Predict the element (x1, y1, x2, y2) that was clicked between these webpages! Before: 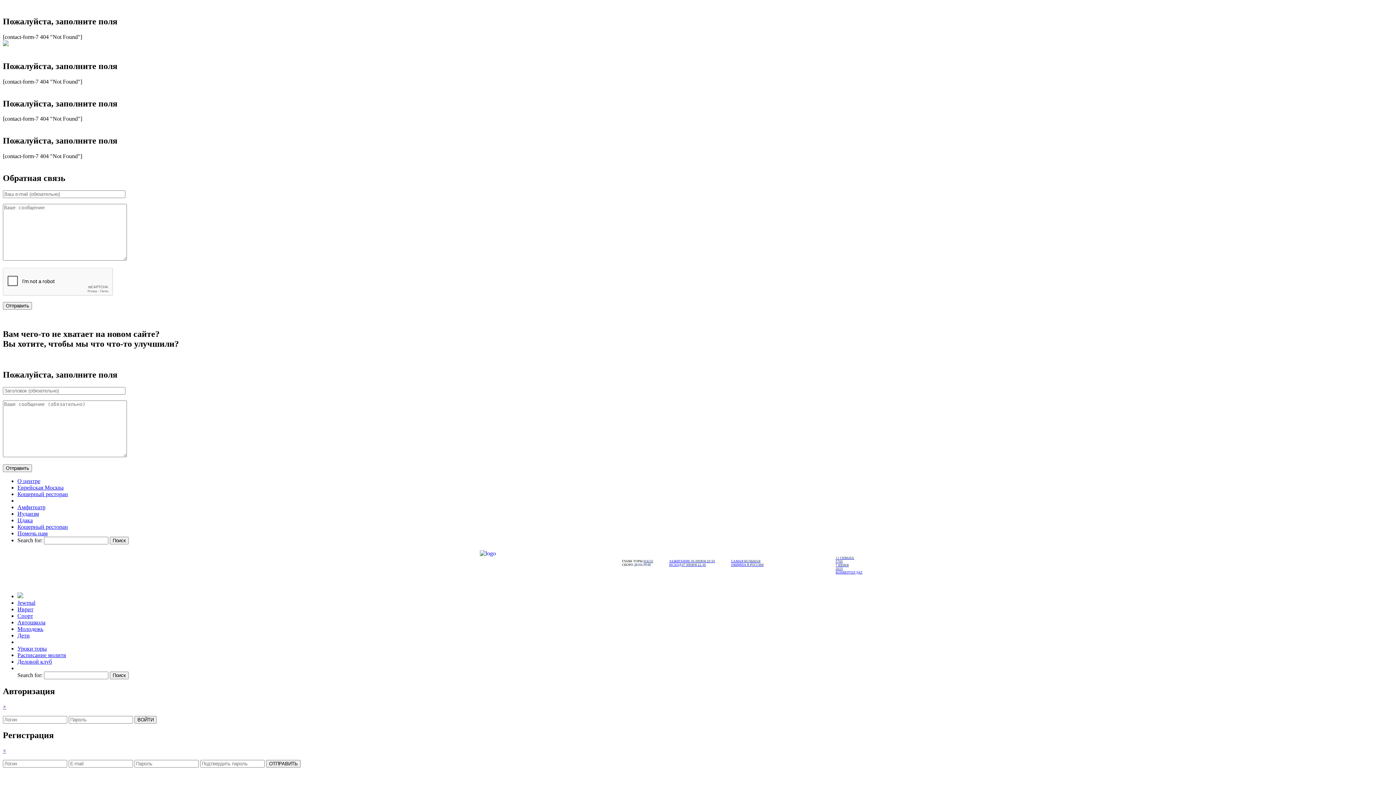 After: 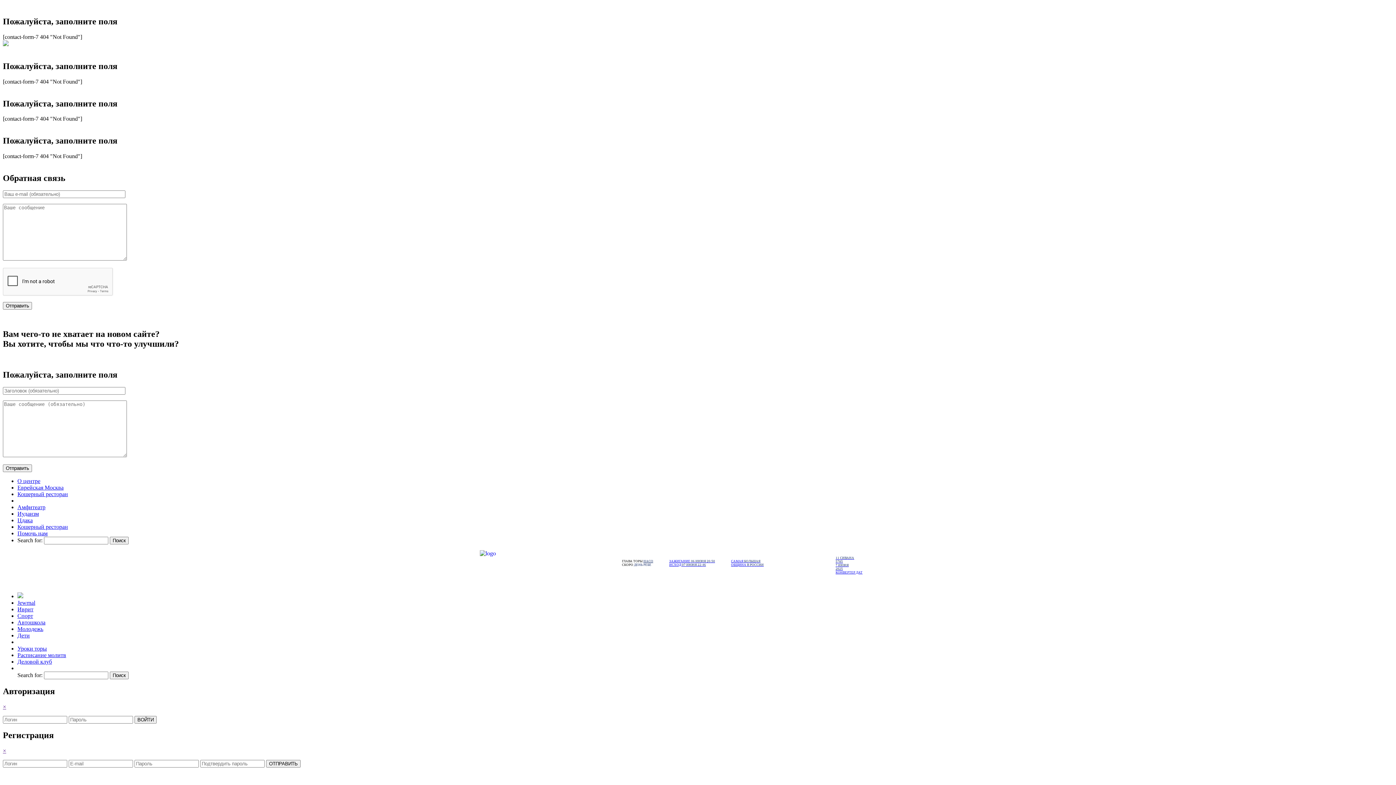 Action: bbox: (17, 523, 68, 530) label: Кошерный ресторан